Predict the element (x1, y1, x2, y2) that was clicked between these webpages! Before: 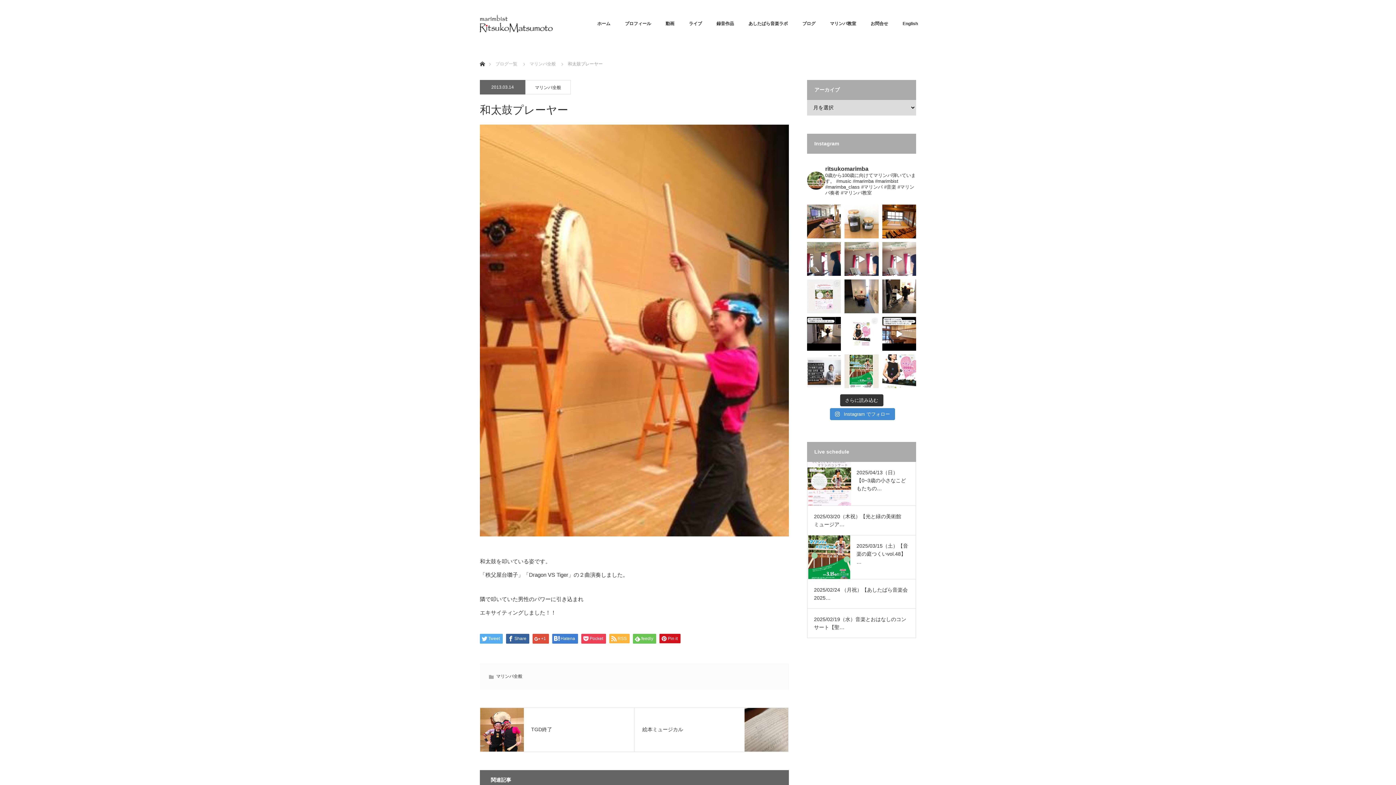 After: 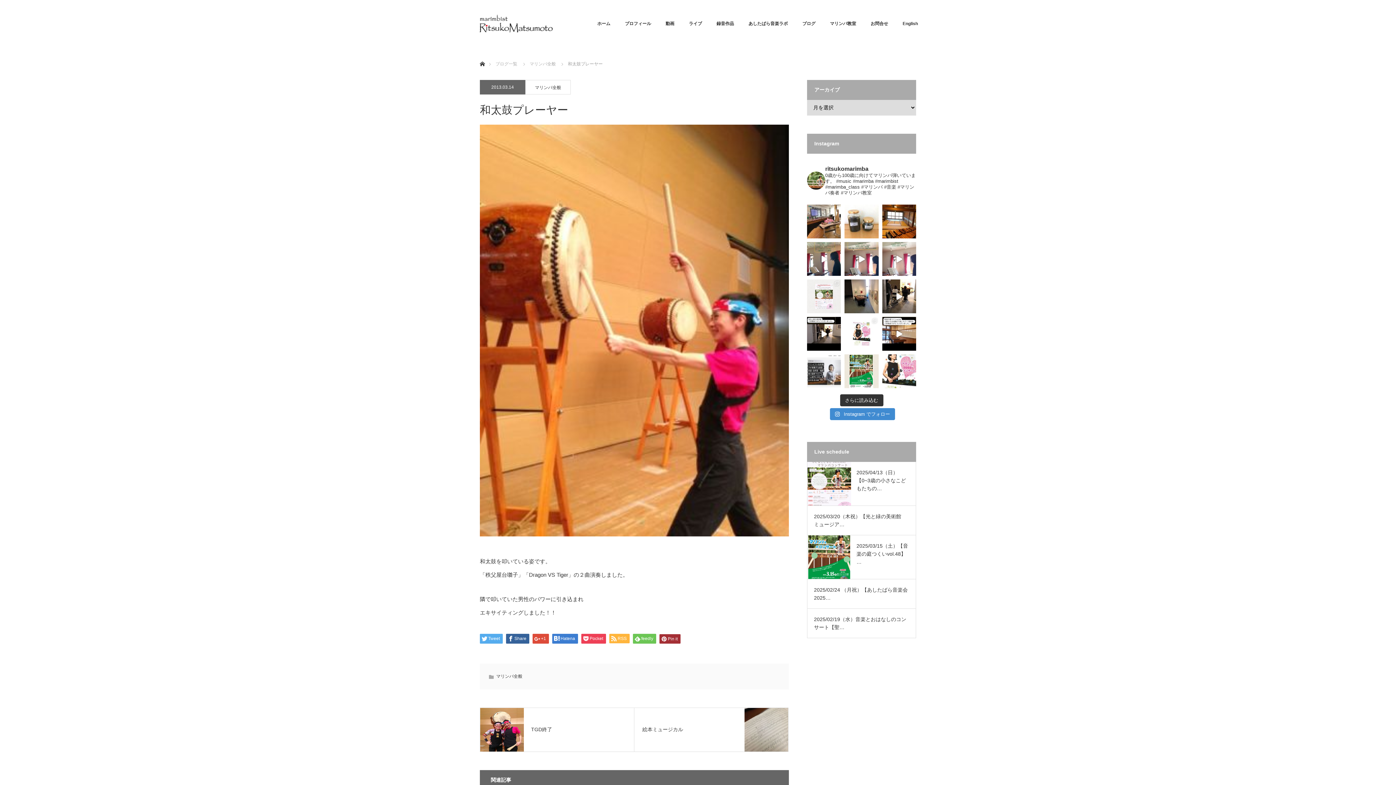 Action: bbox: (659, 634, 680, 643) label: Pin it